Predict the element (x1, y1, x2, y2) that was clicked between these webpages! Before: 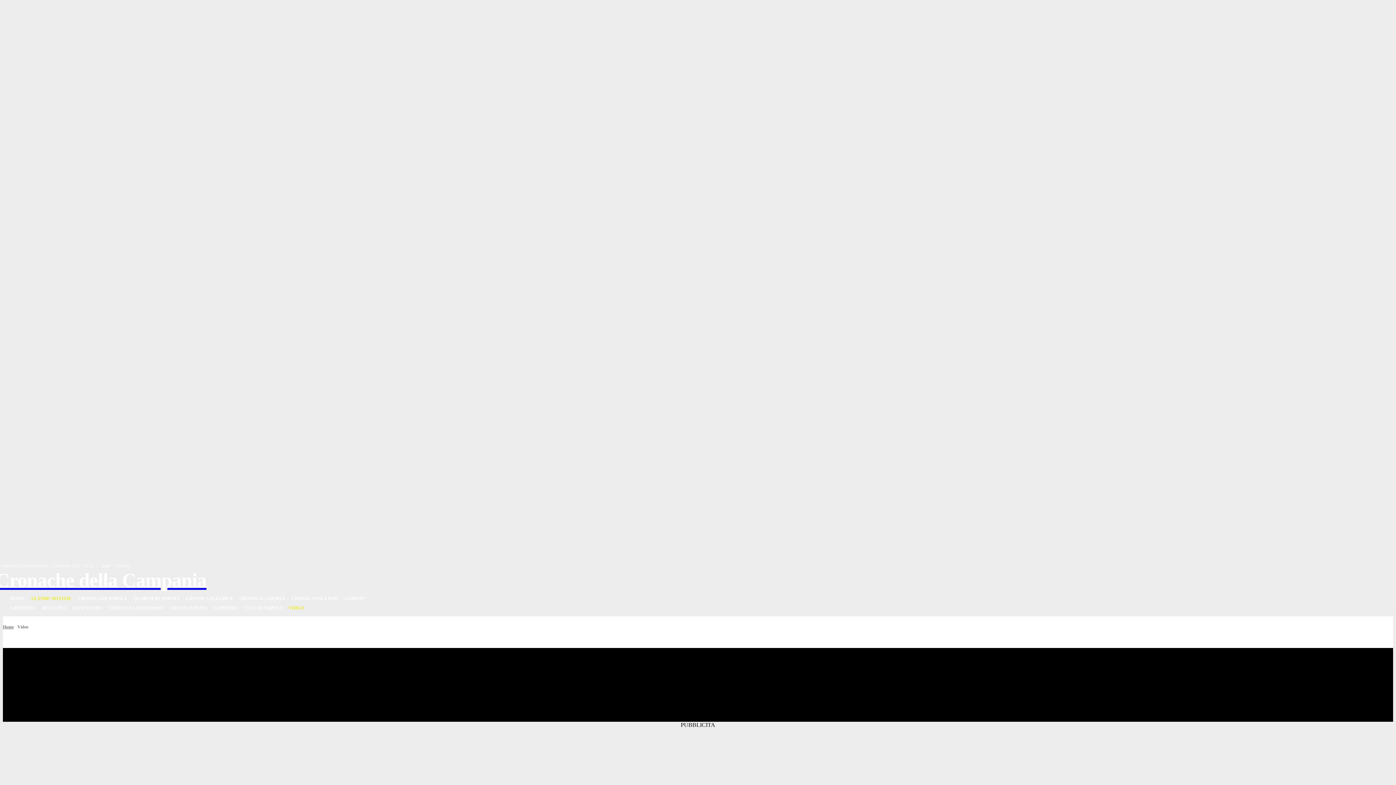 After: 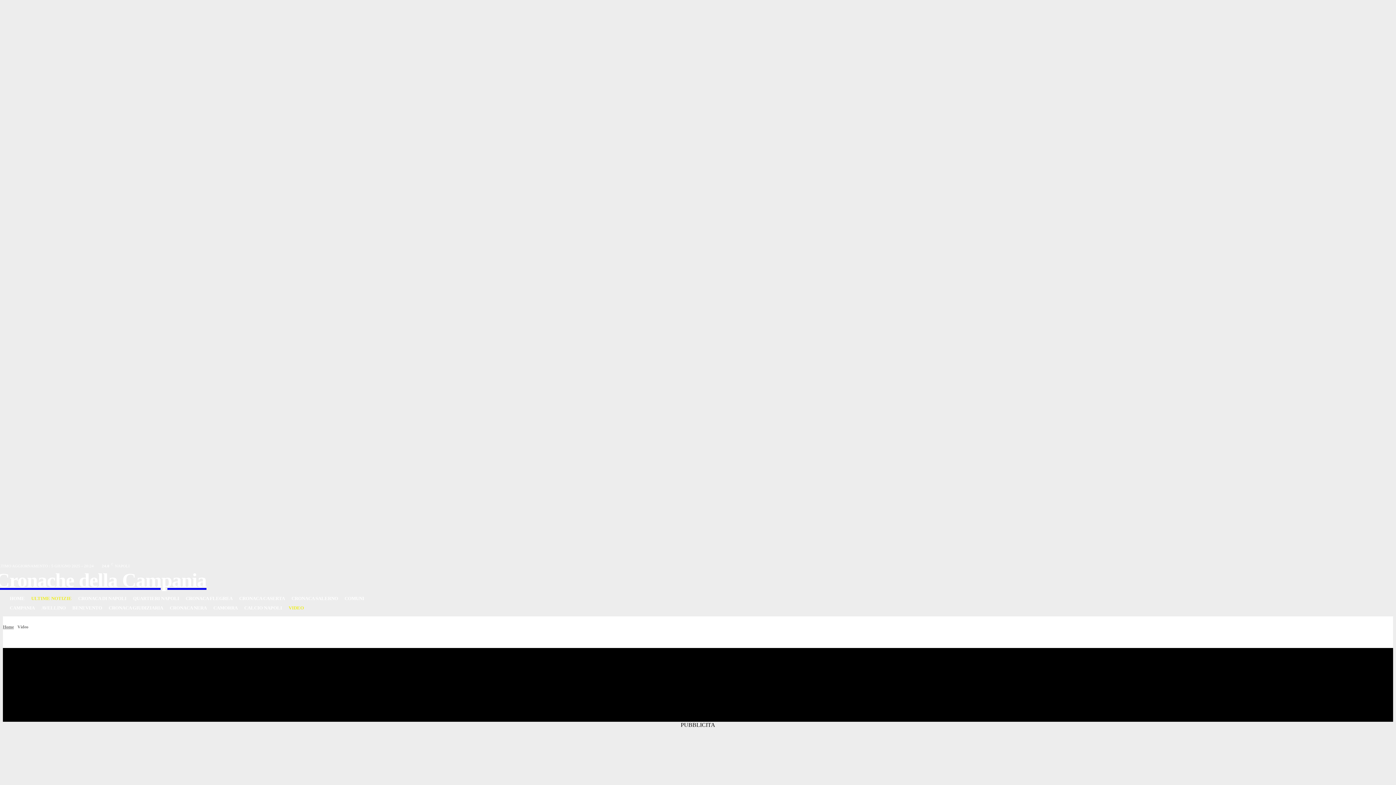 Action: bbox: (195, 577, 203, 585)